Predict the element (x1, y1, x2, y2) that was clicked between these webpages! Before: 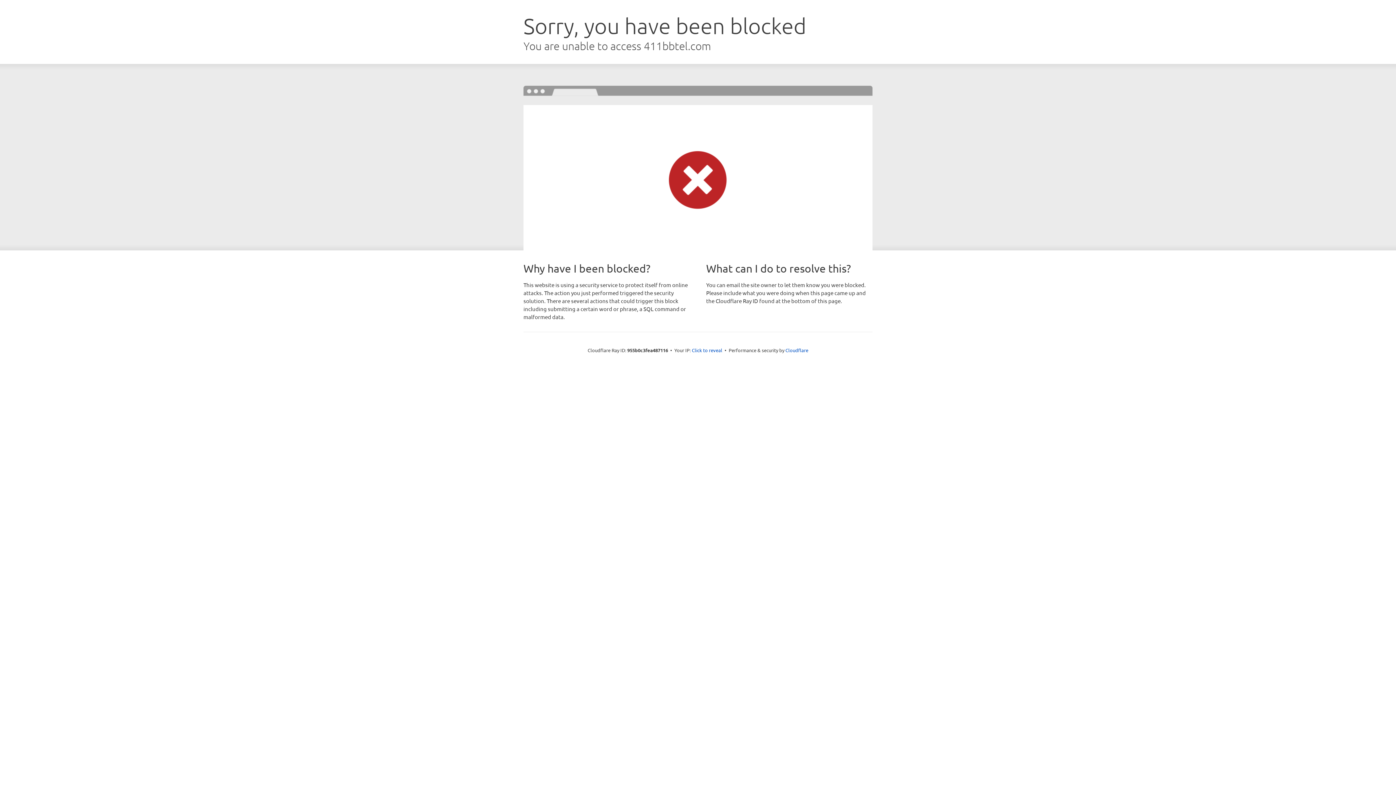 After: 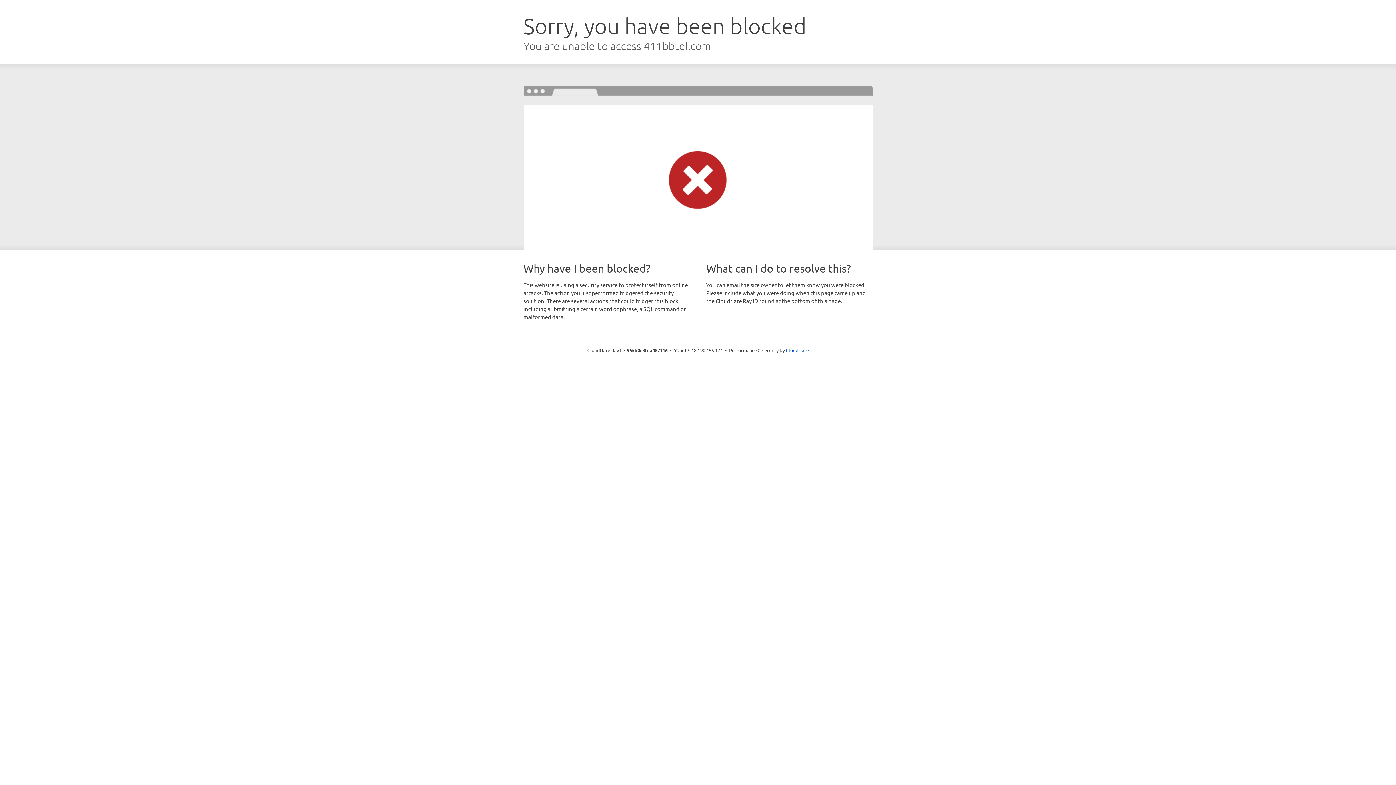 Action: bbox: (692, 346, 722, 353) label: Click to reveal